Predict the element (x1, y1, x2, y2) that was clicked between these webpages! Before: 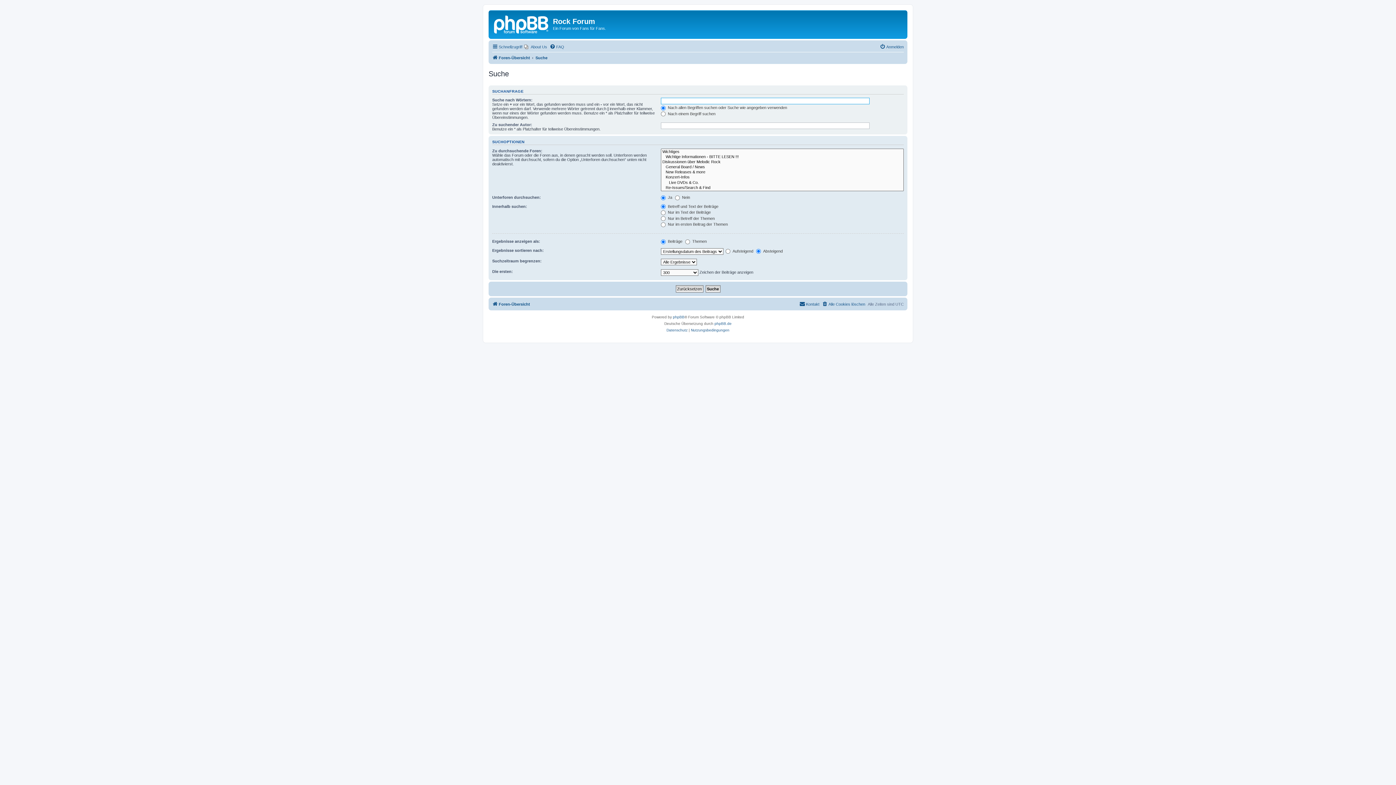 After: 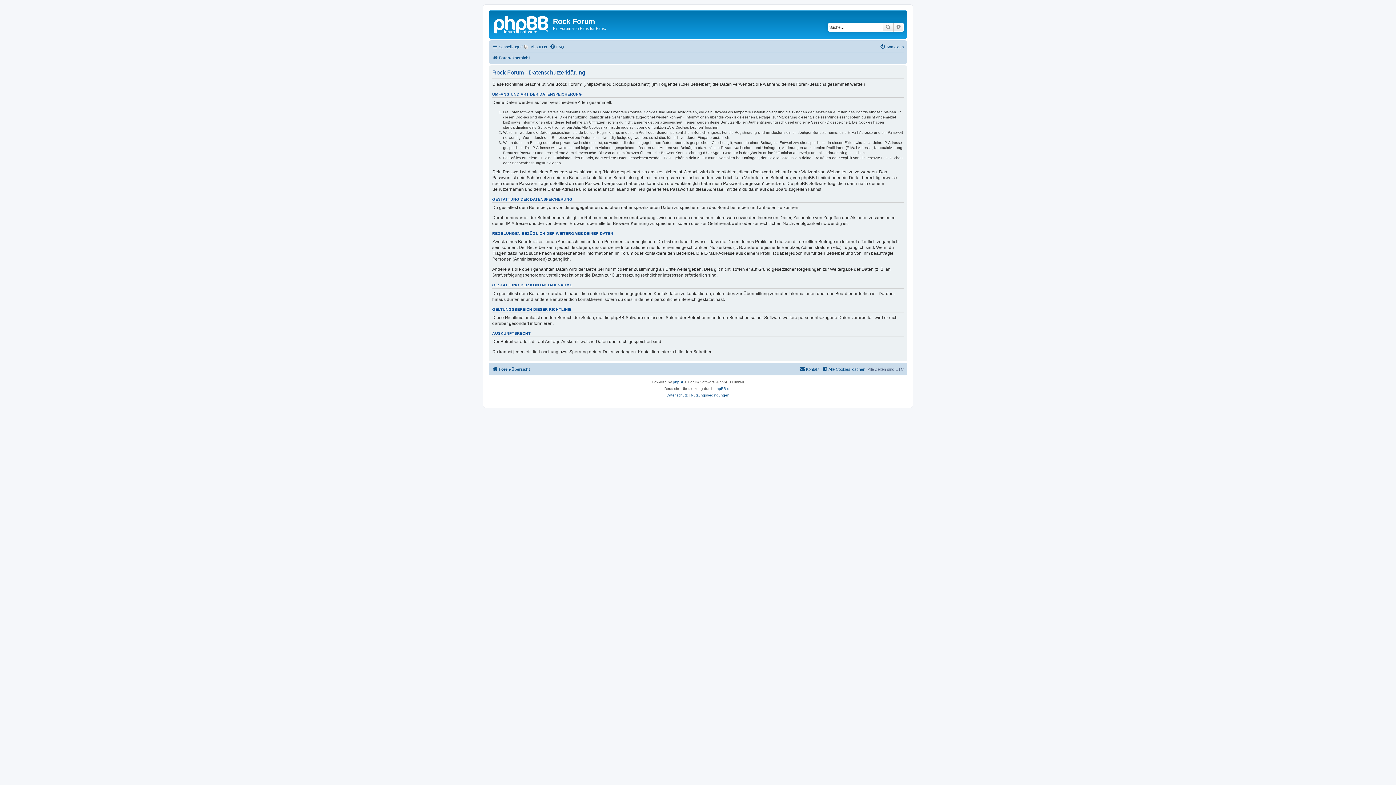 Action: bbox: (666, 327, 687, 333) label: Datenschutz